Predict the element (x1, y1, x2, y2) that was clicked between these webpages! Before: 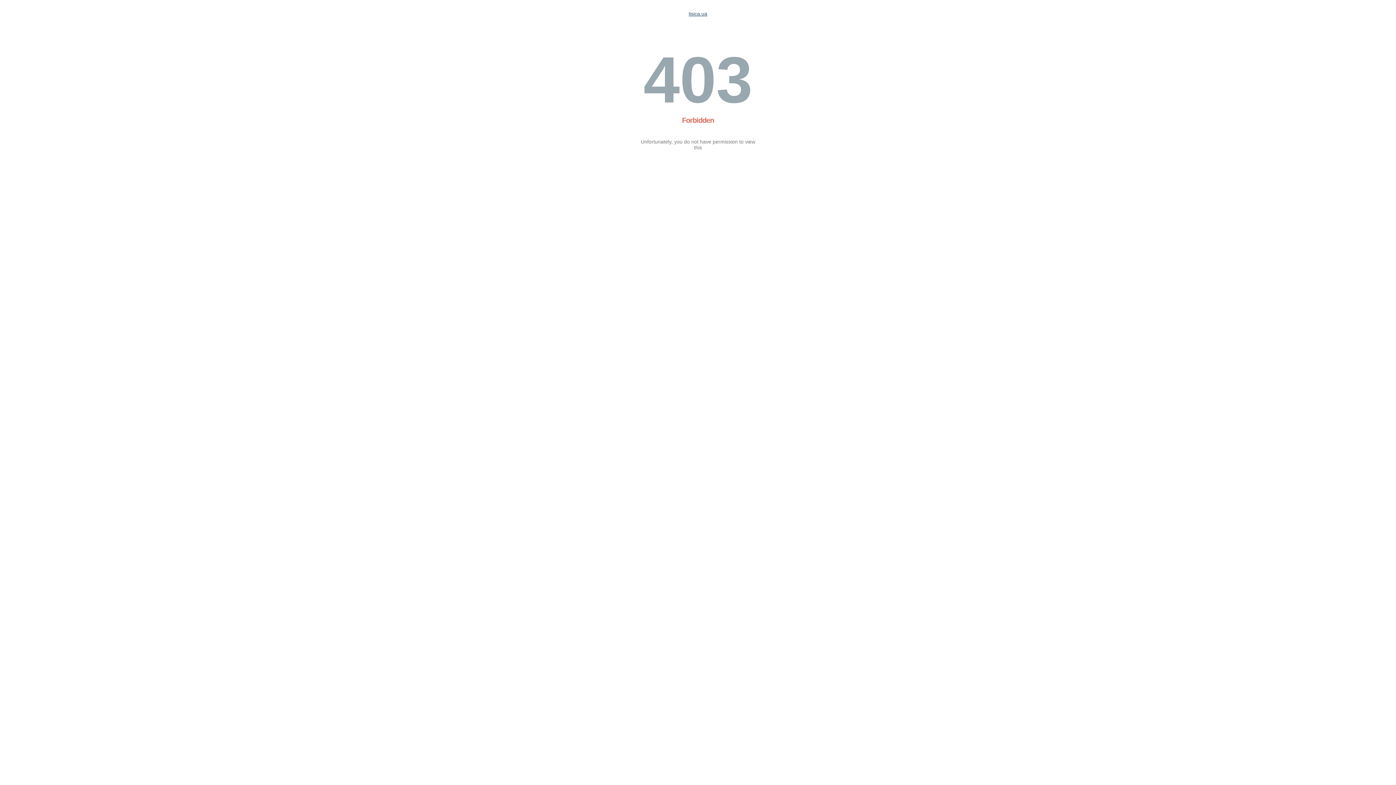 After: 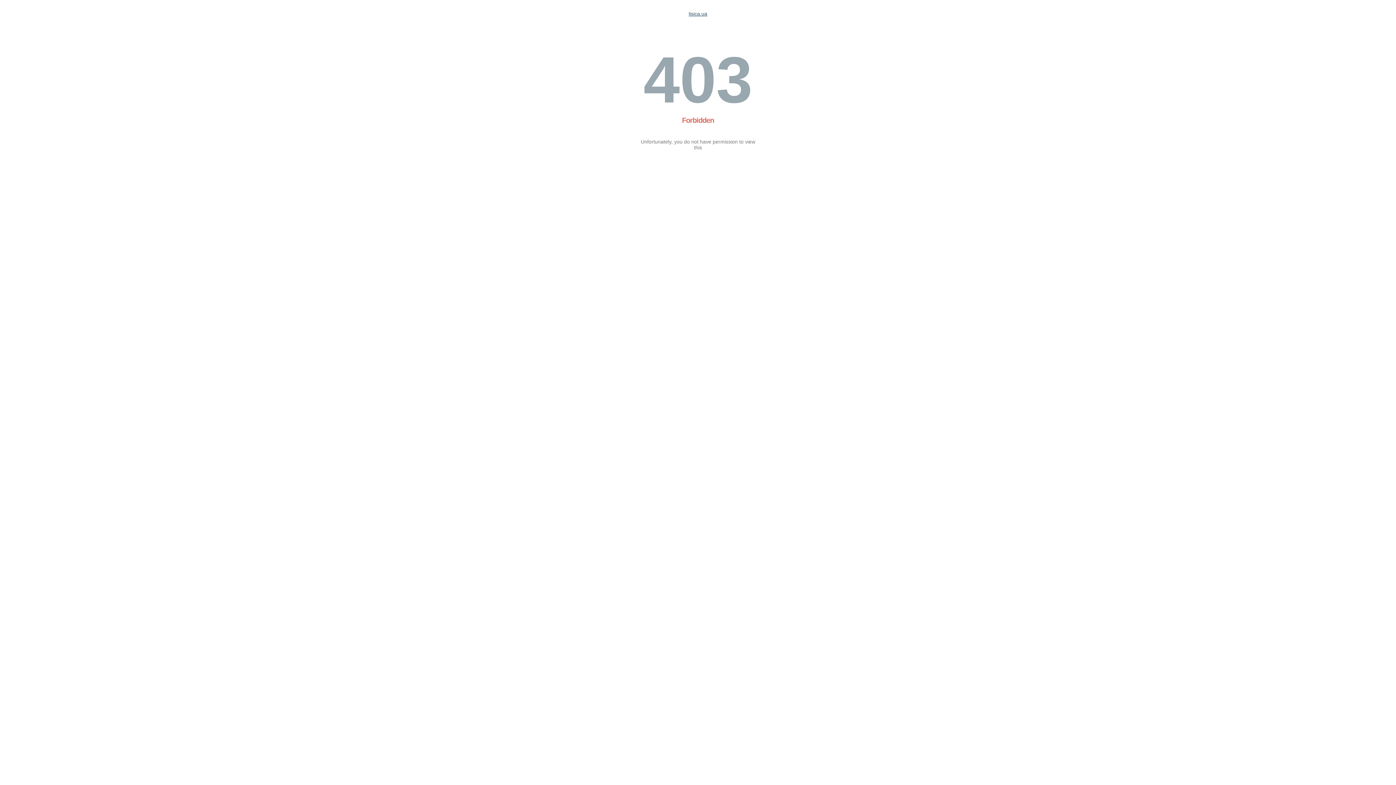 Action: bbox: (688, 10, 707, 16) label: lisica.ua